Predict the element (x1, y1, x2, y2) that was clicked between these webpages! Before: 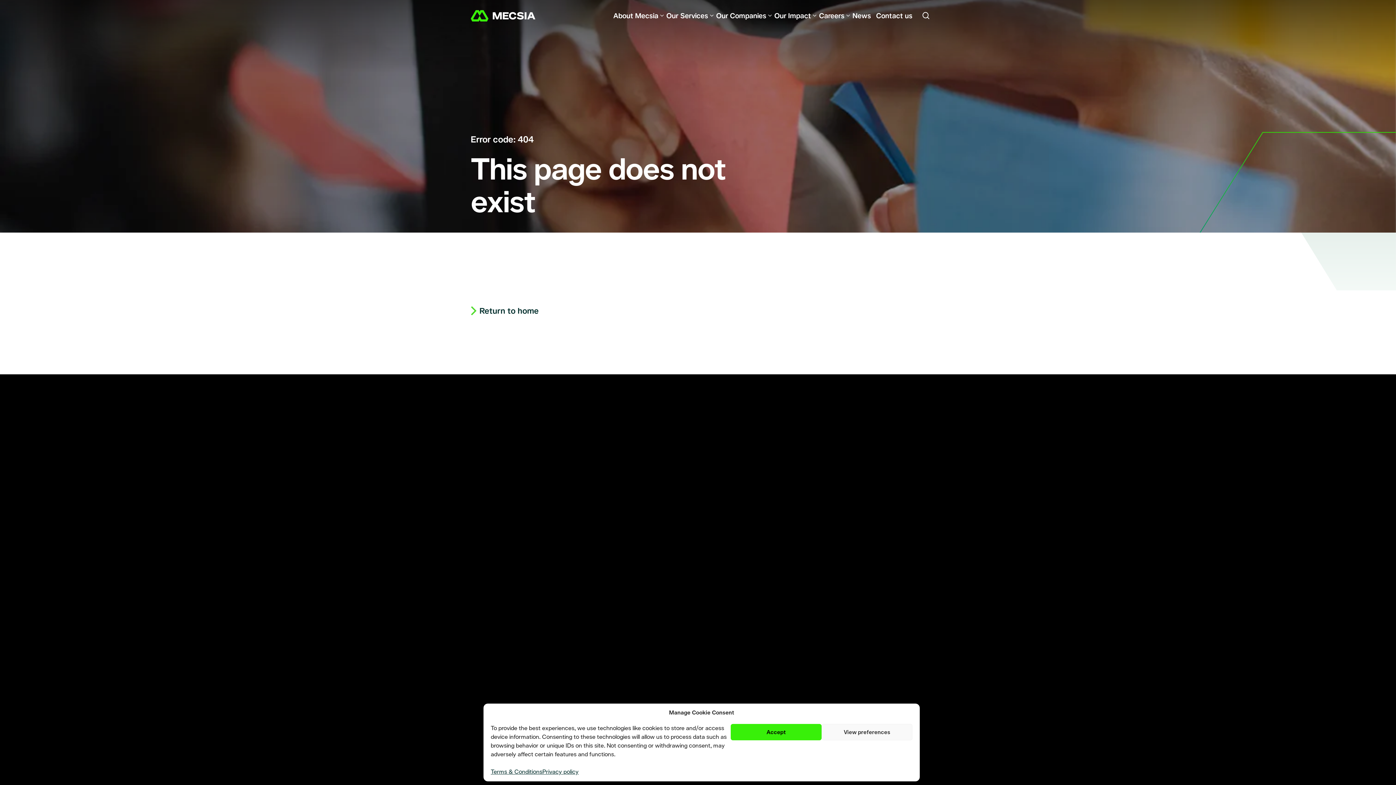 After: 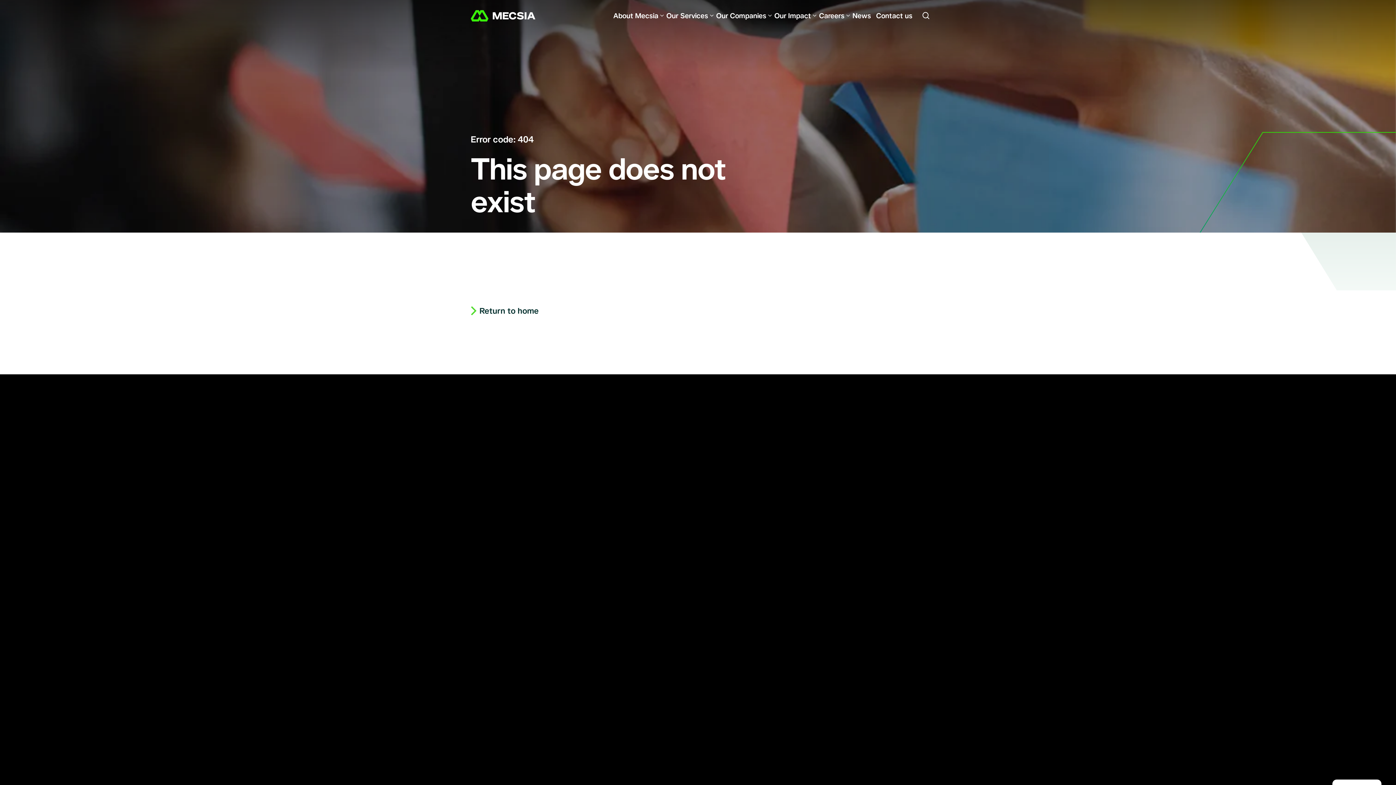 Action: label: Accept bbox: (730, 724, 821, 740)